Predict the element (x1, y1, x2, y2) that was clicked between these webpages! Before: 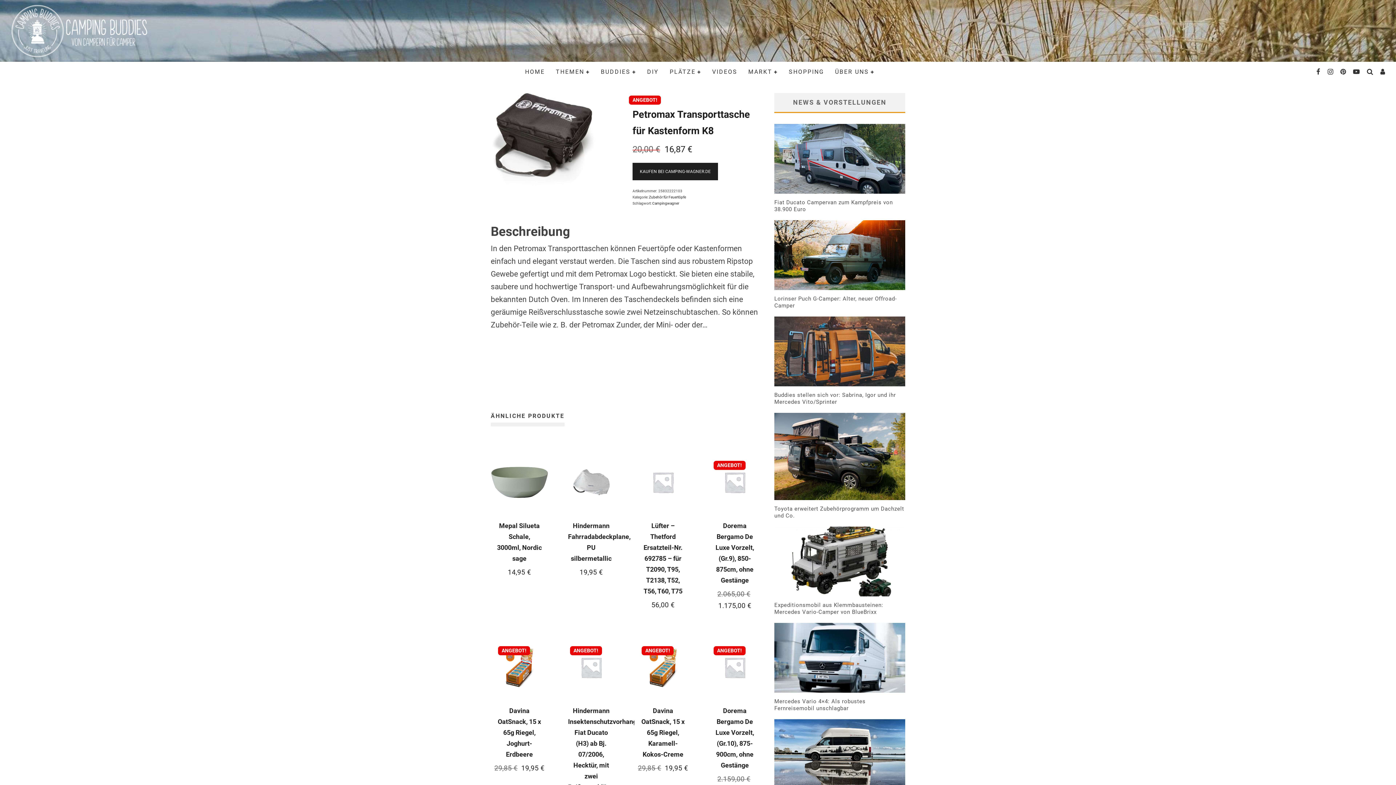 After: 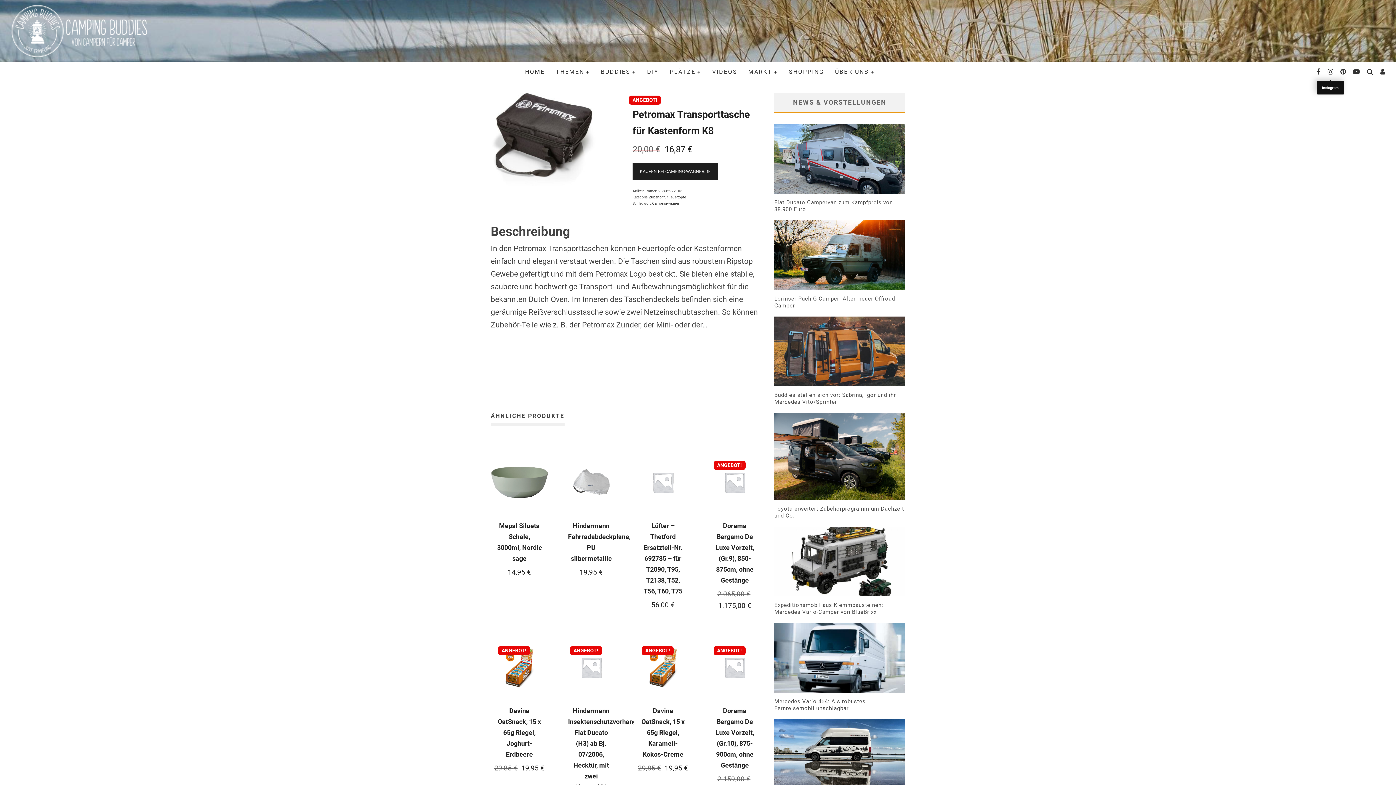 Action: bbox: (1324, 68, 1337, 75)